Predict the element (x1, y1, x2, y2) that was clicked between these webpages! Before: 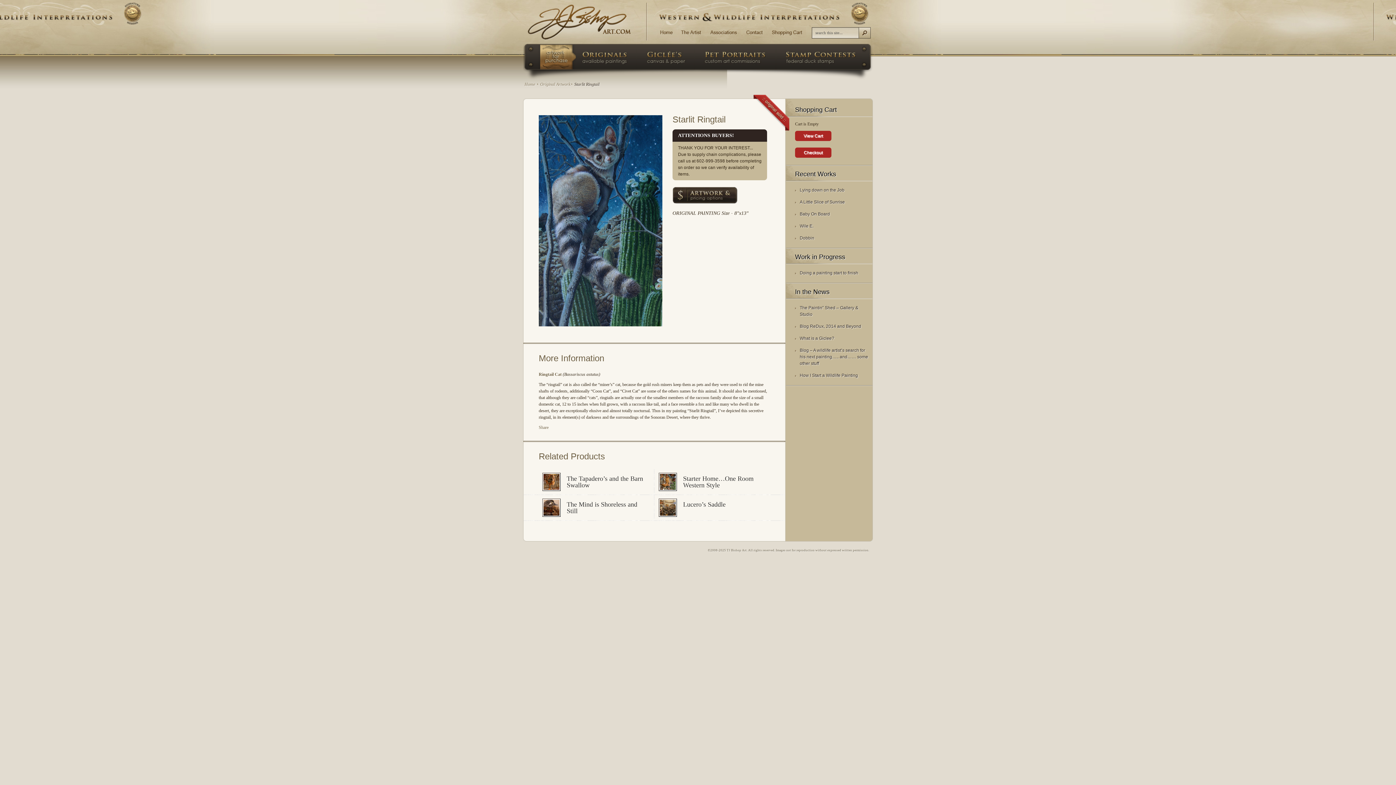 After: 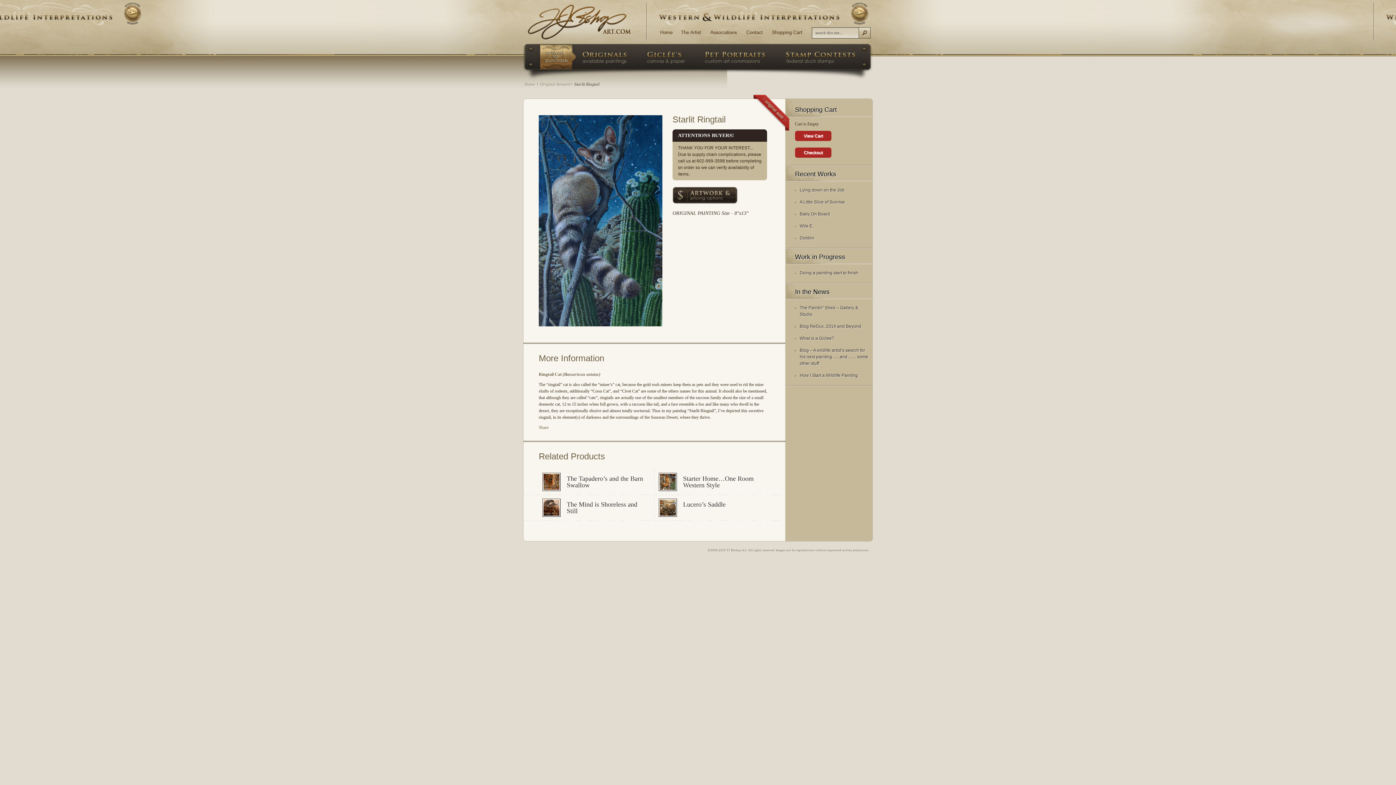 Action: bbox: (852, 1, 873, 26)